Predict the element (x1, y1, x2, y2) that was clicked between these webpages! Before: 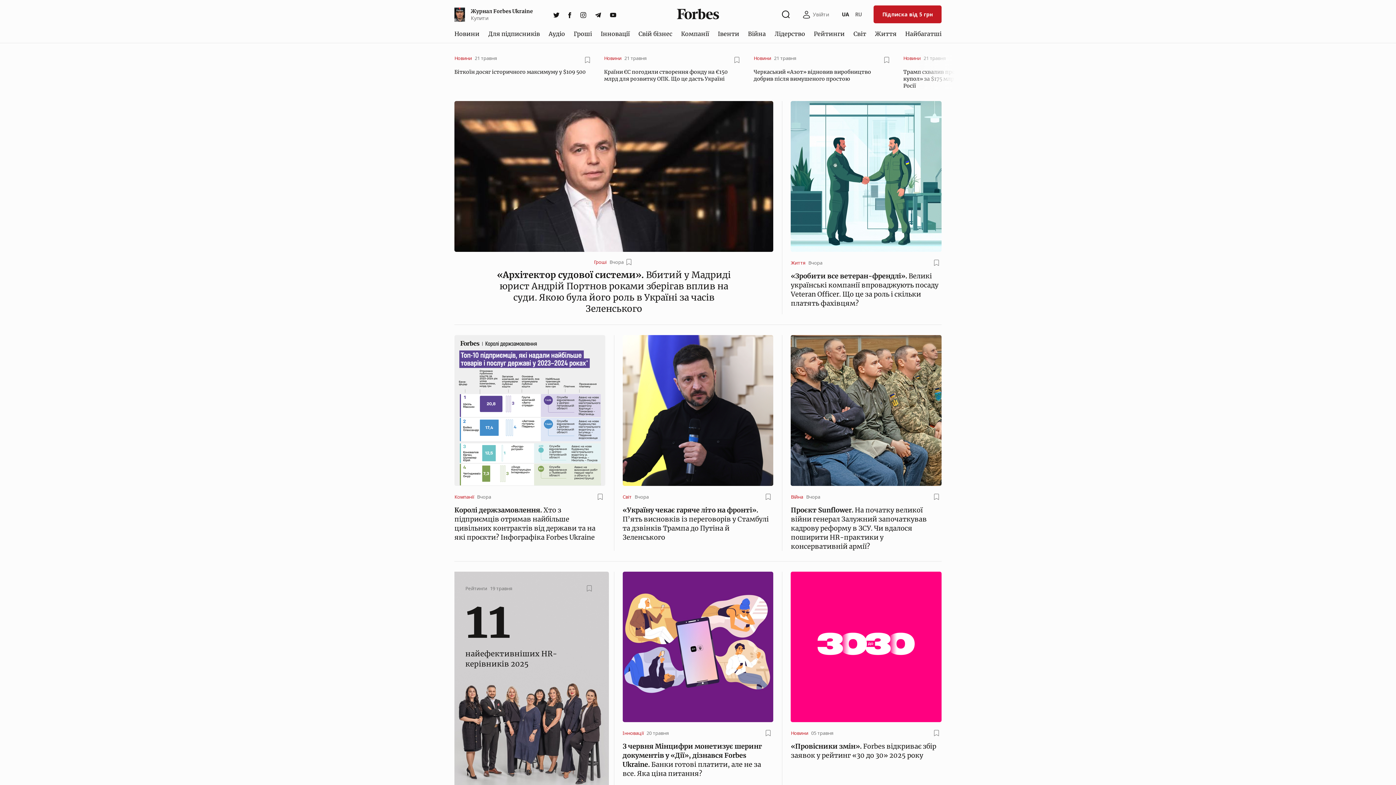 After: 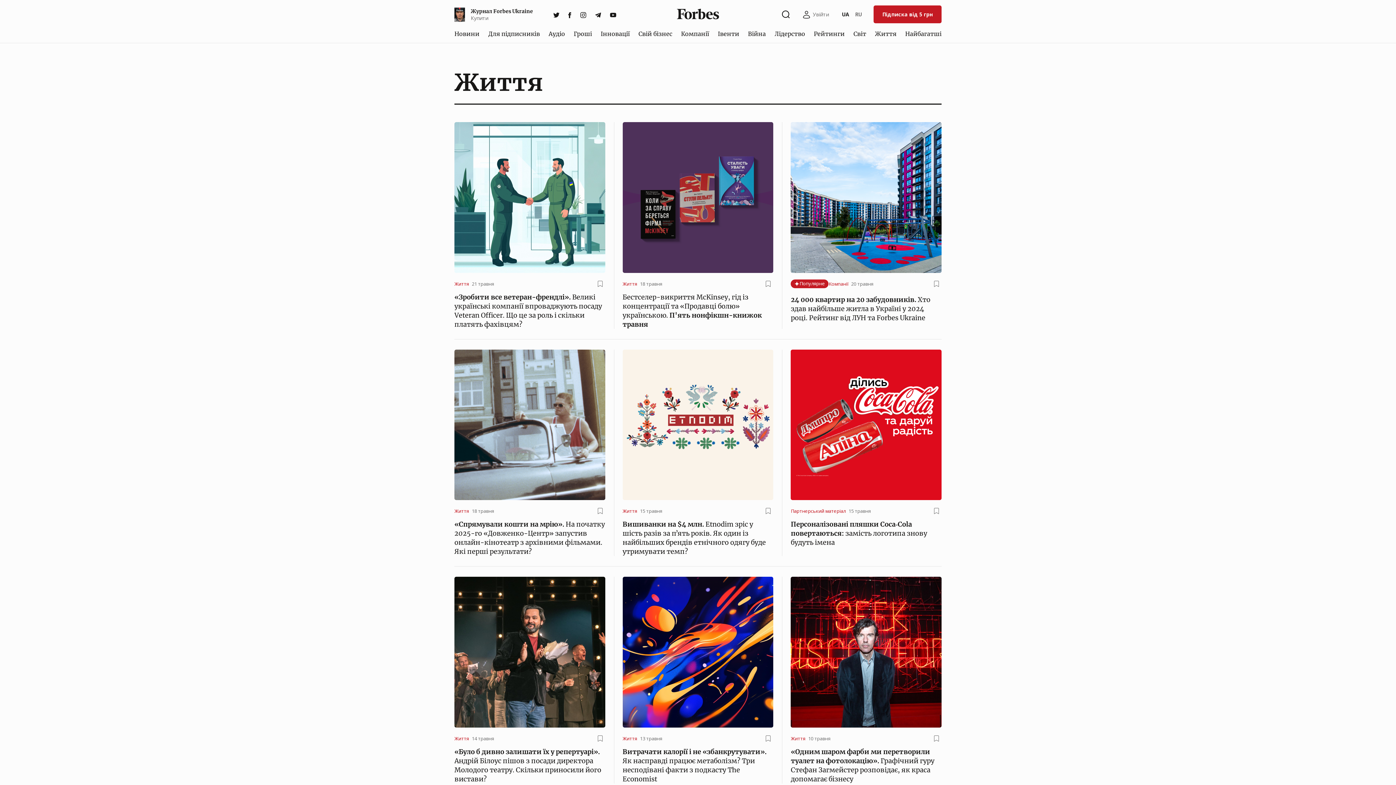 Action: bbox: (872, 26, 899, 40) label: Життя